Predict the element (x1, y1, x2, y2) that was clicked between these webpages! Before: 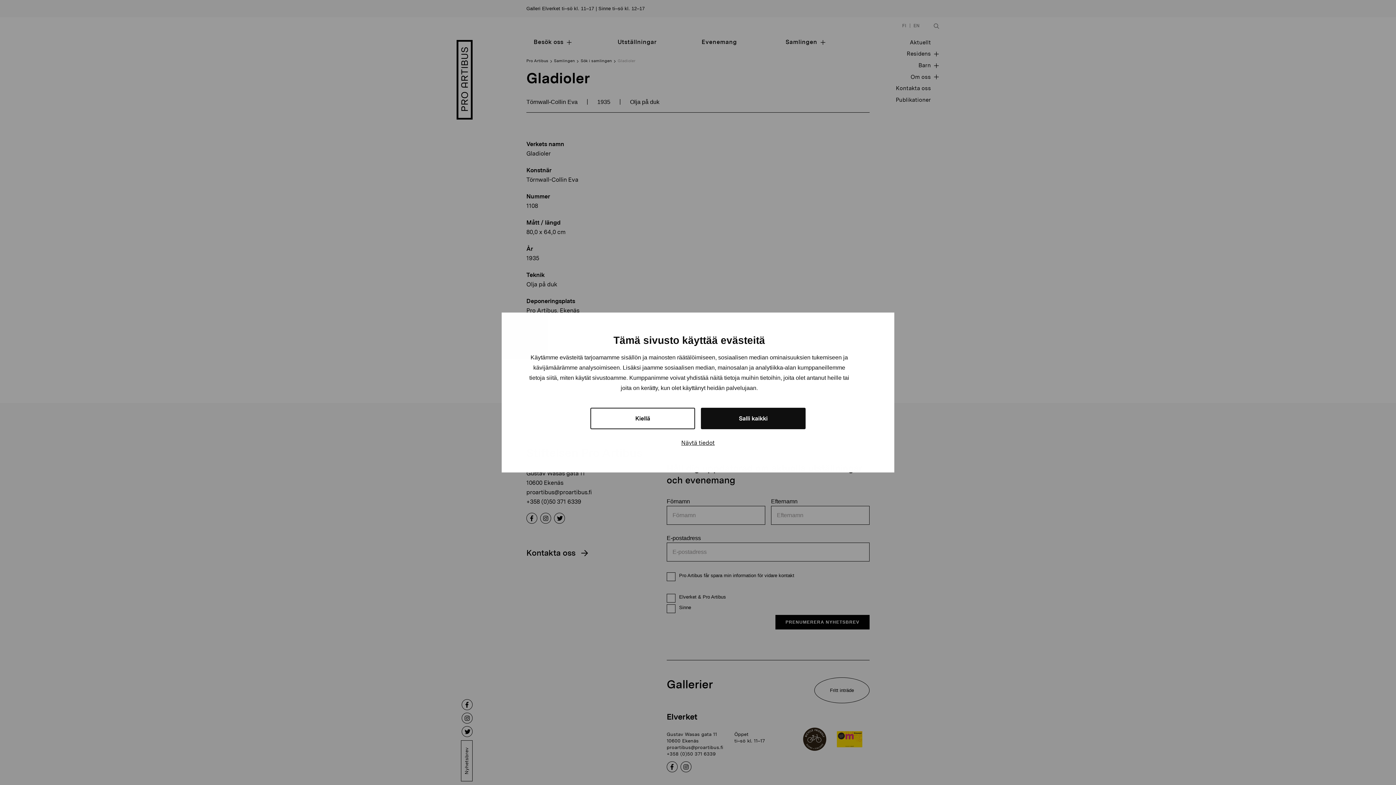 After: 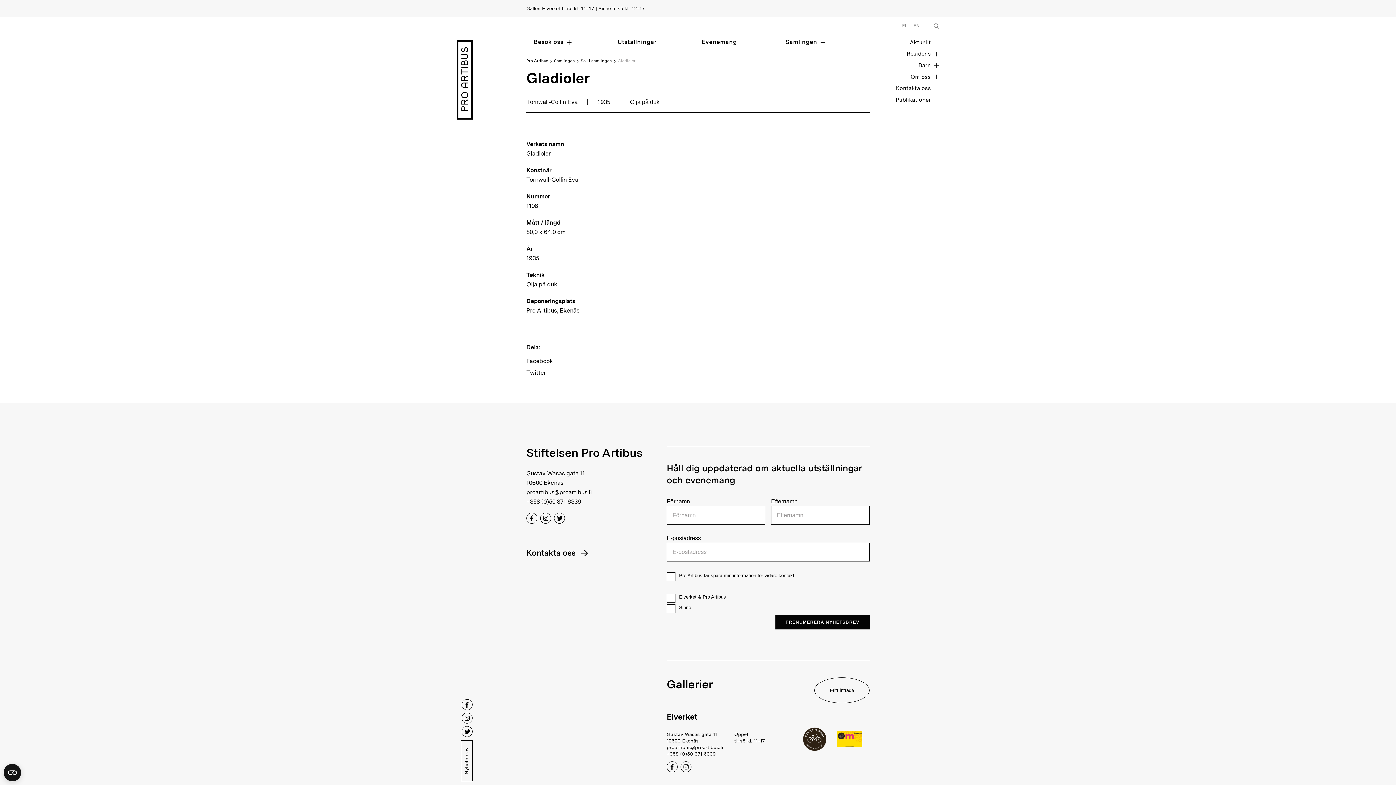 Action: label: Salli kaikki bbox: (701, 408, 805, 429)